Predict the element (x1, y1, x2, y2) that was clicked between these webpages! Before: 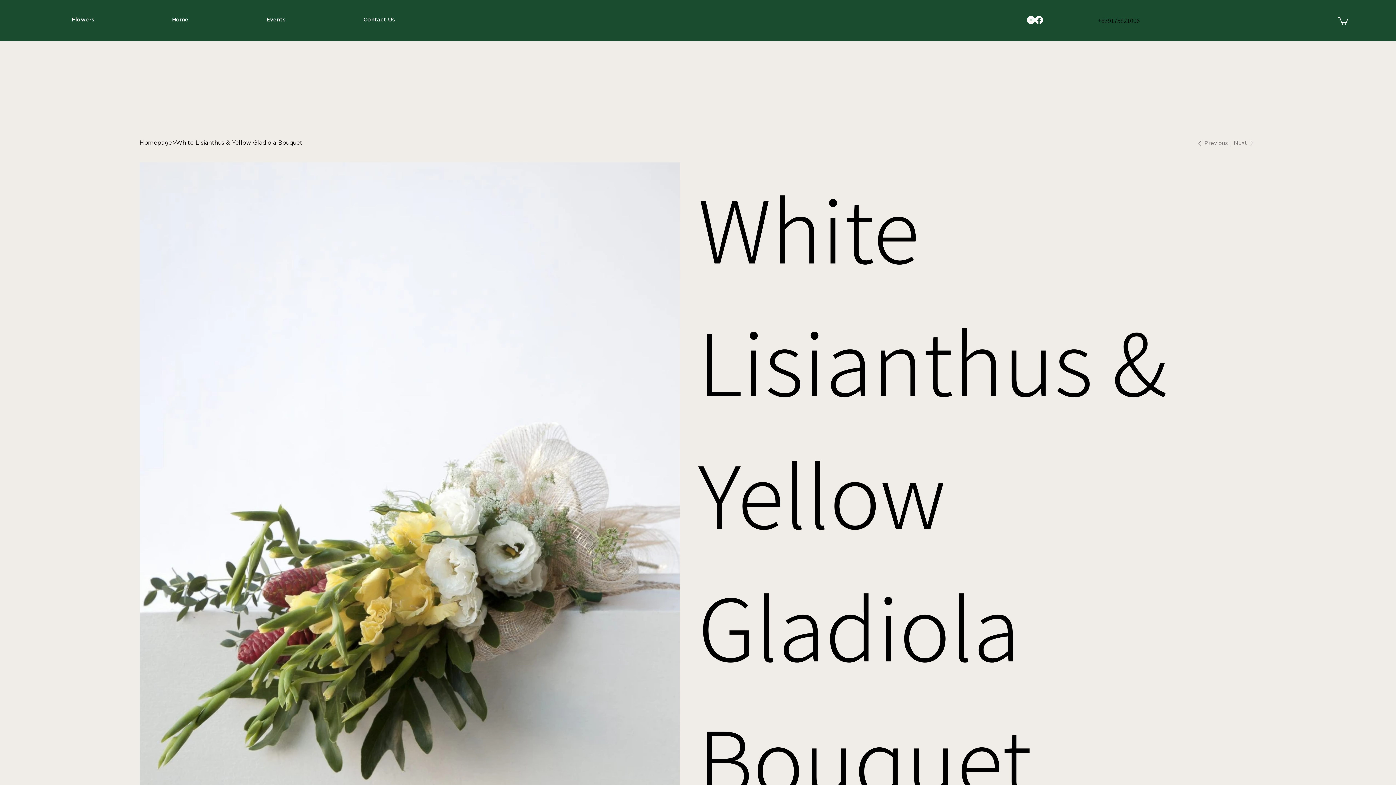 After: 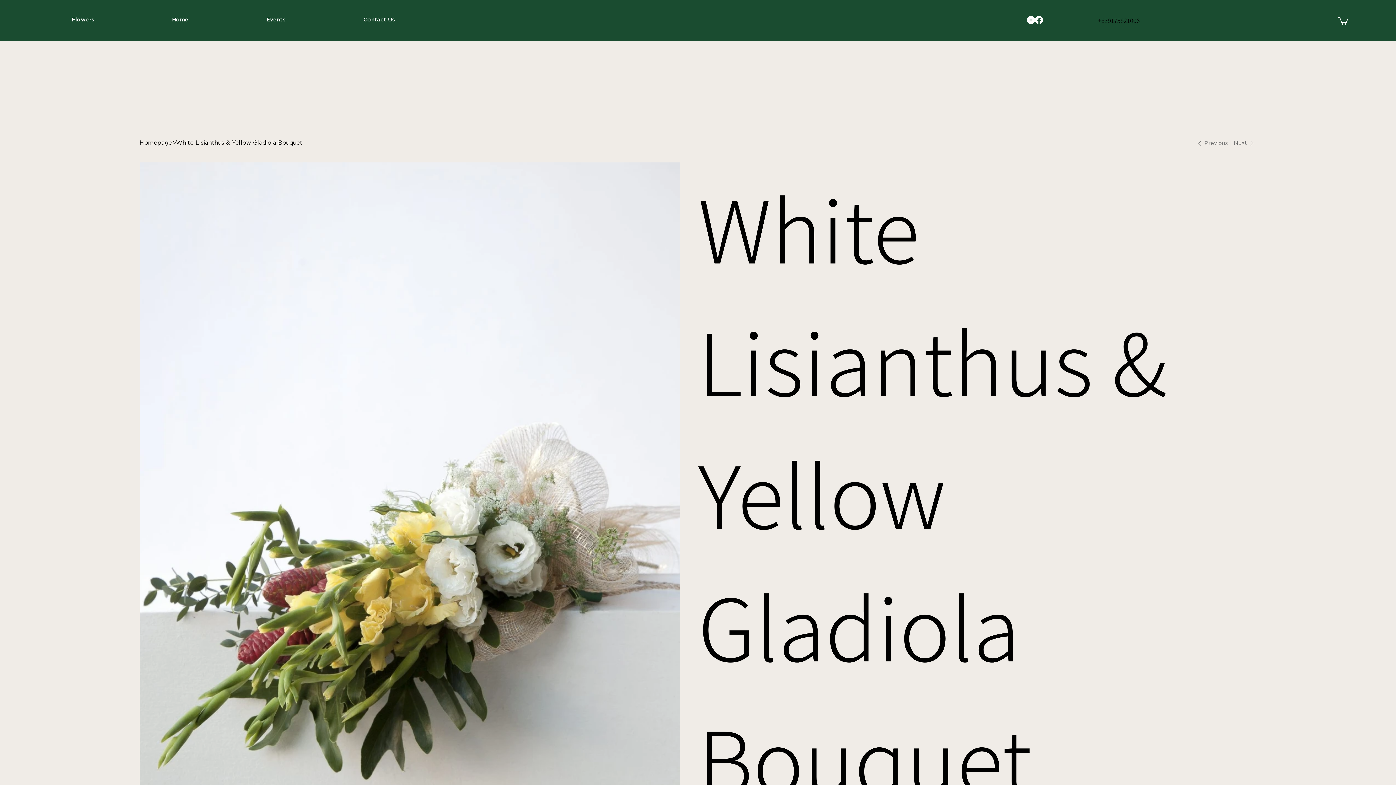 Action: label: Instagram bbox: (1027, 15, 1035, 23)